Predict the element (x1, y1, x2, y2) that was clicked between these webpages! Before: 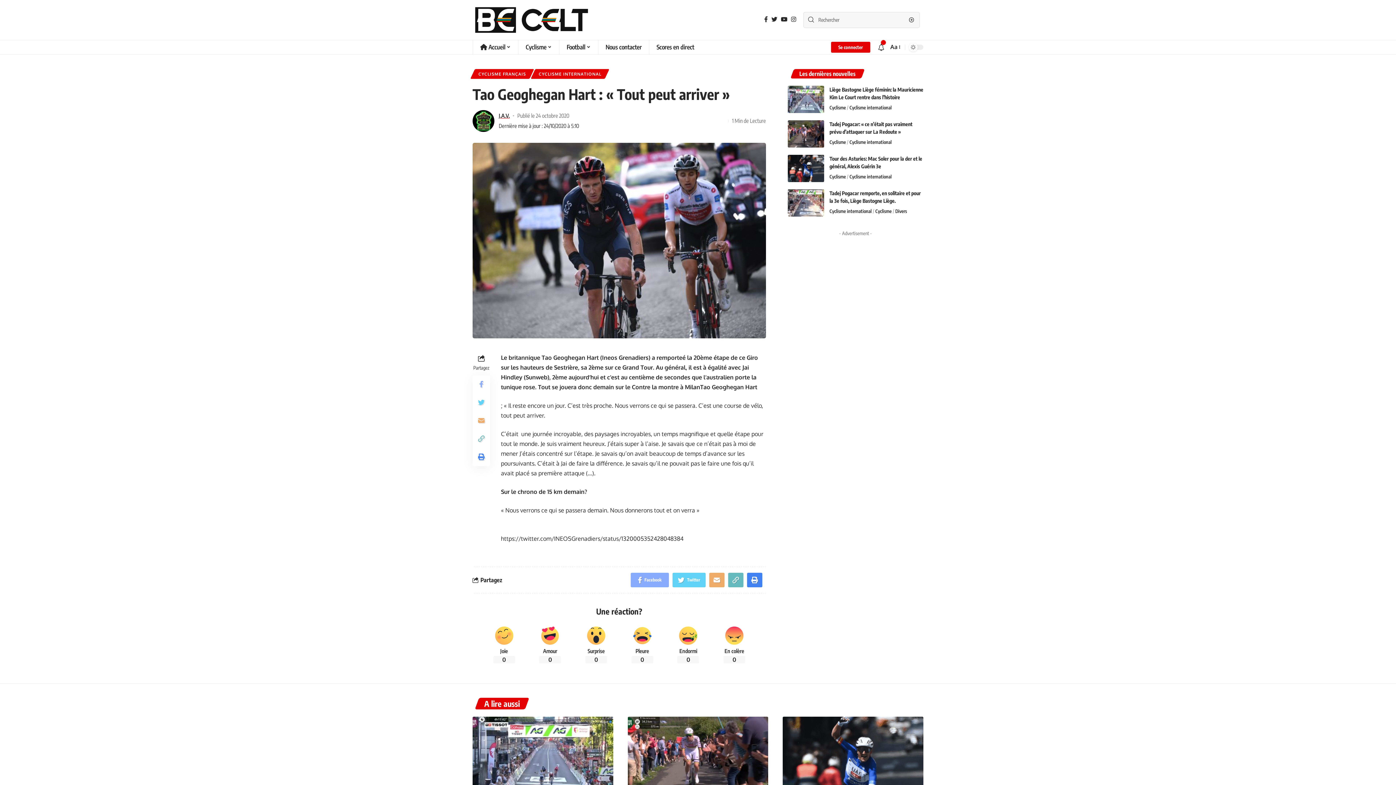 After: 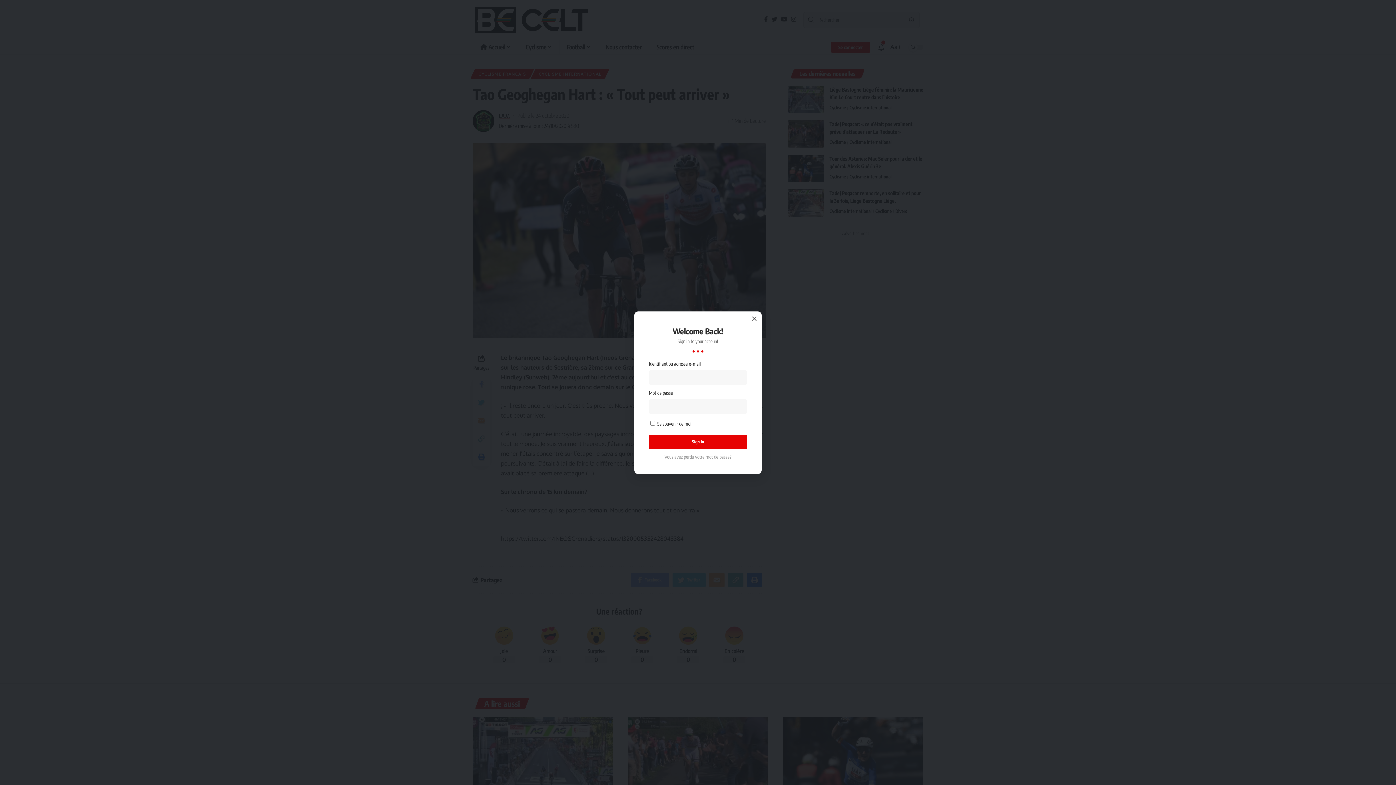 Action: label: Se connecter bbox: (831, 41, 870, 52)